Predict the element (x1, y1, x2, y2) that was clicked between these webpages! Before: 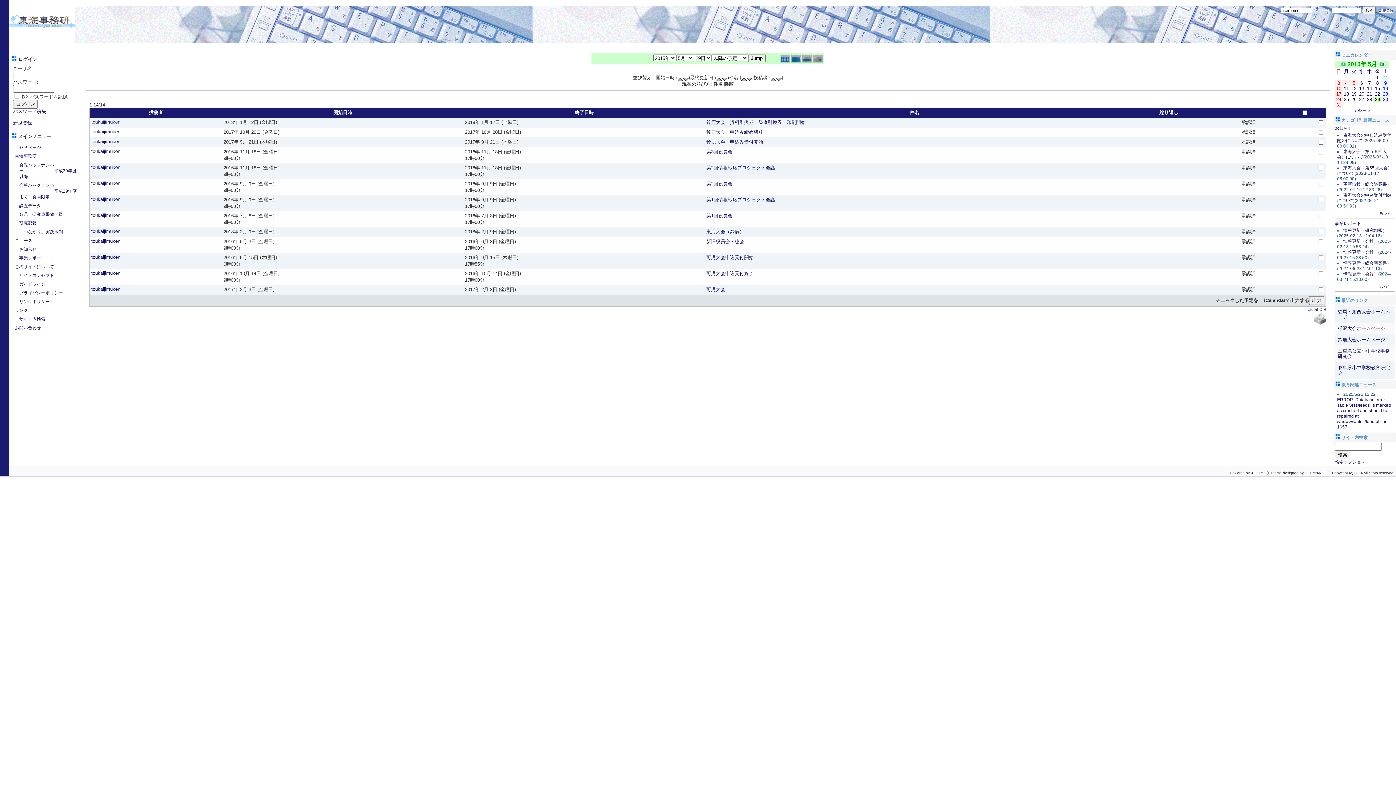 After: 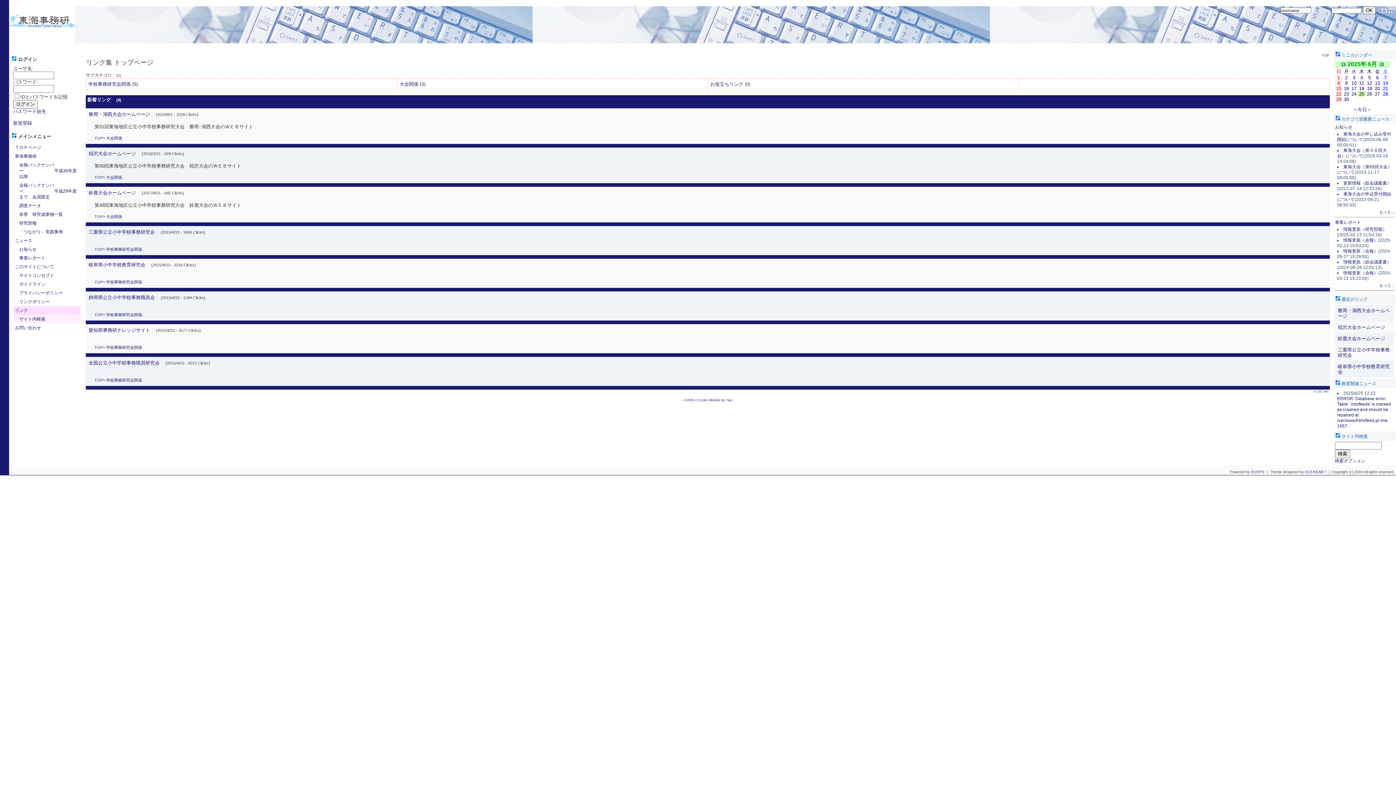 Action: label: リンク bbox: (13, 306, 80, 314)